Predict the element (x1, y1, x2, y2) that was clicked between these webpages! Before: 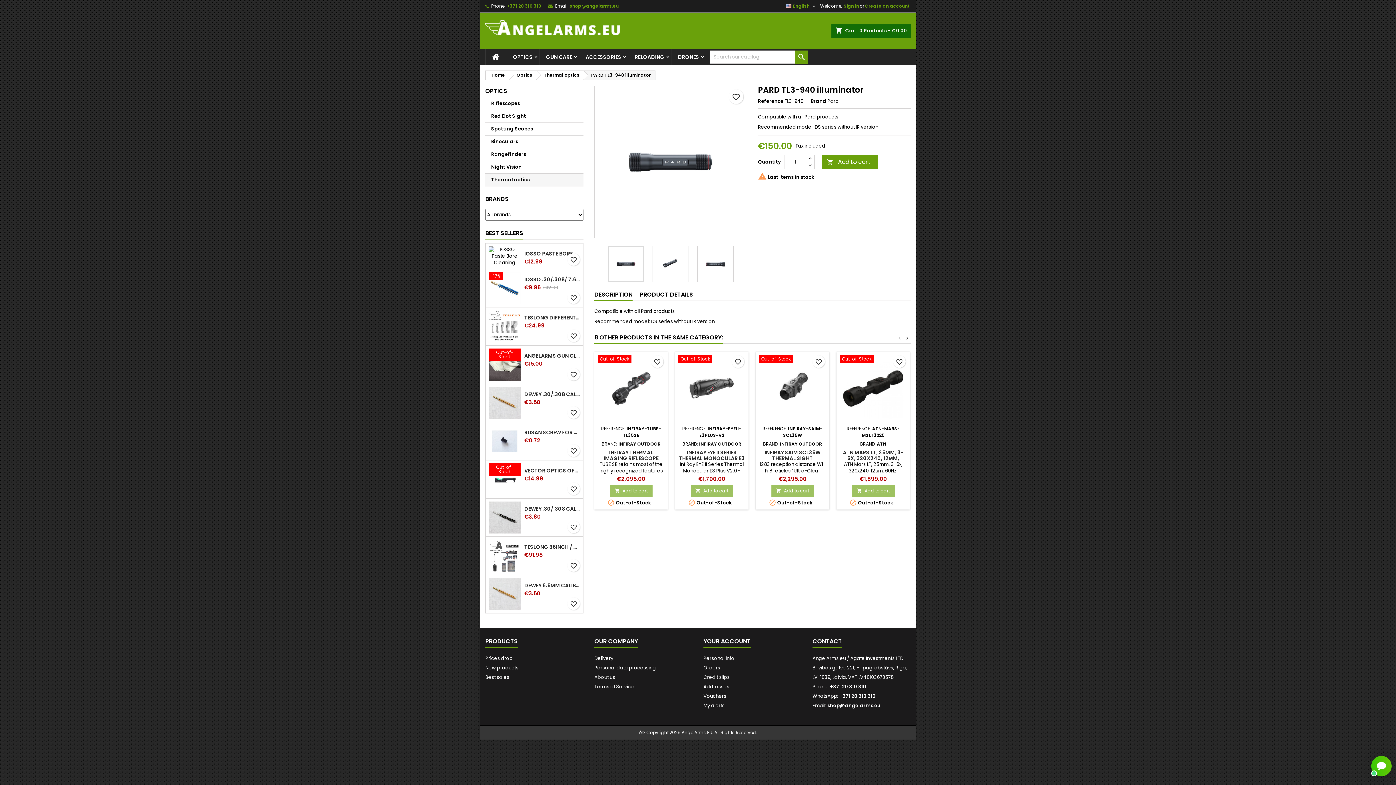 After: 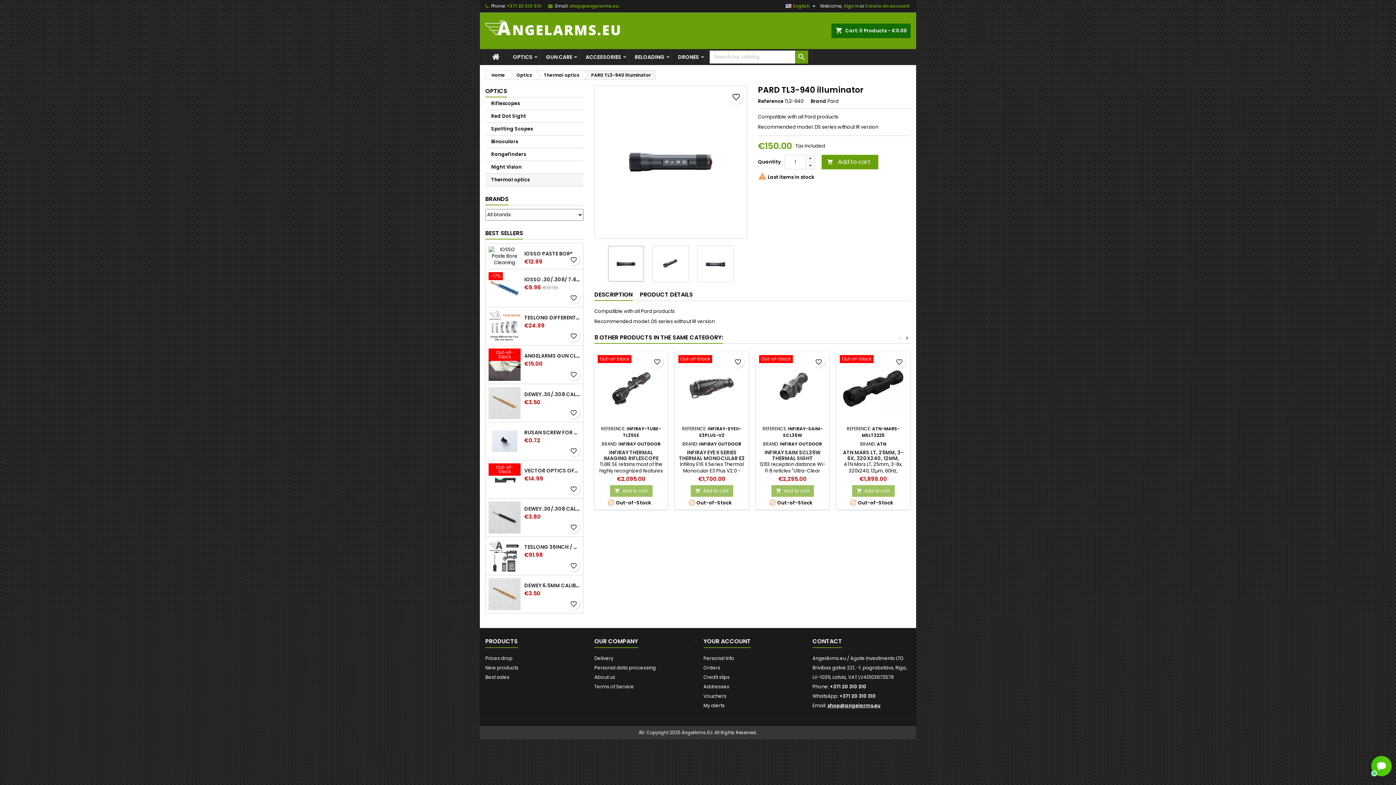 Action: label: shop@angelarms.eu bbox: (827, 702, 880, 709)